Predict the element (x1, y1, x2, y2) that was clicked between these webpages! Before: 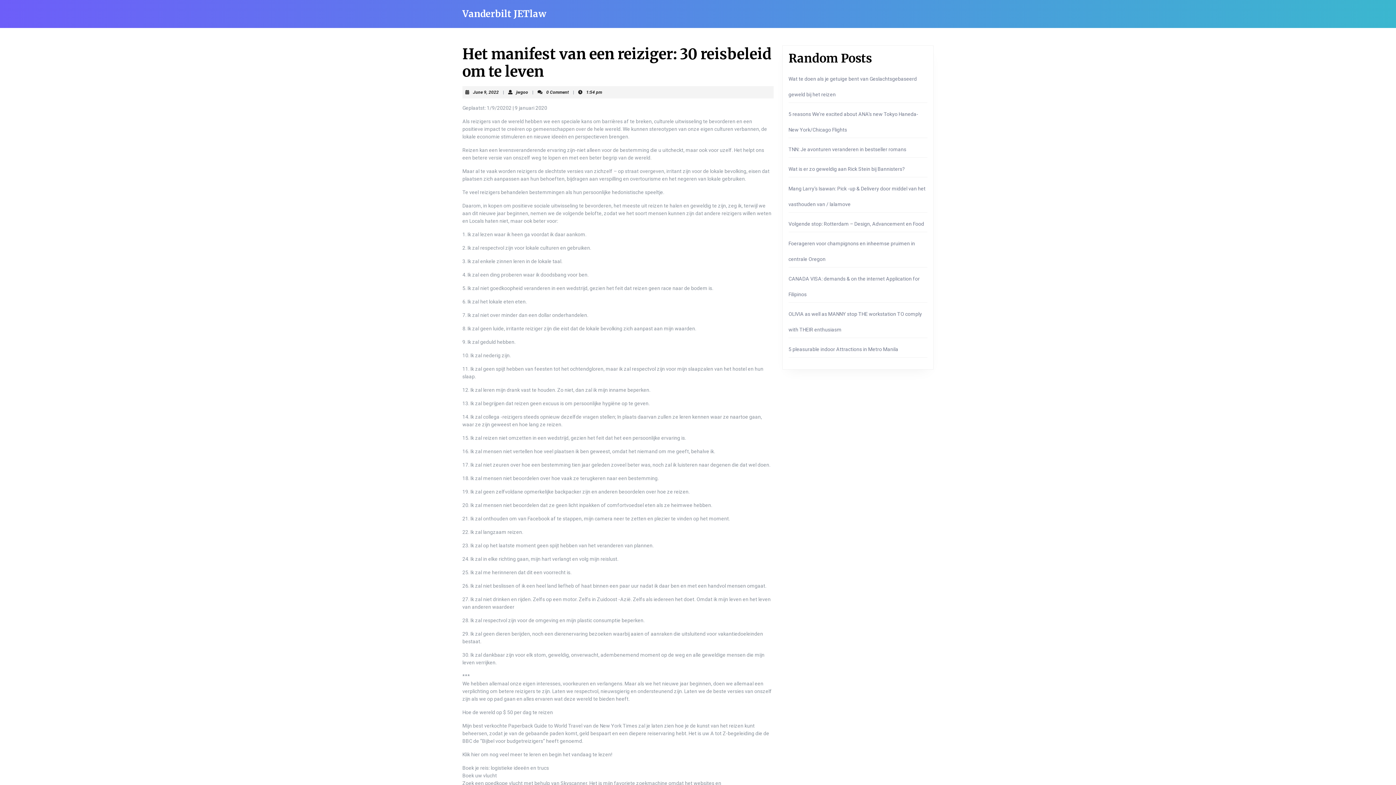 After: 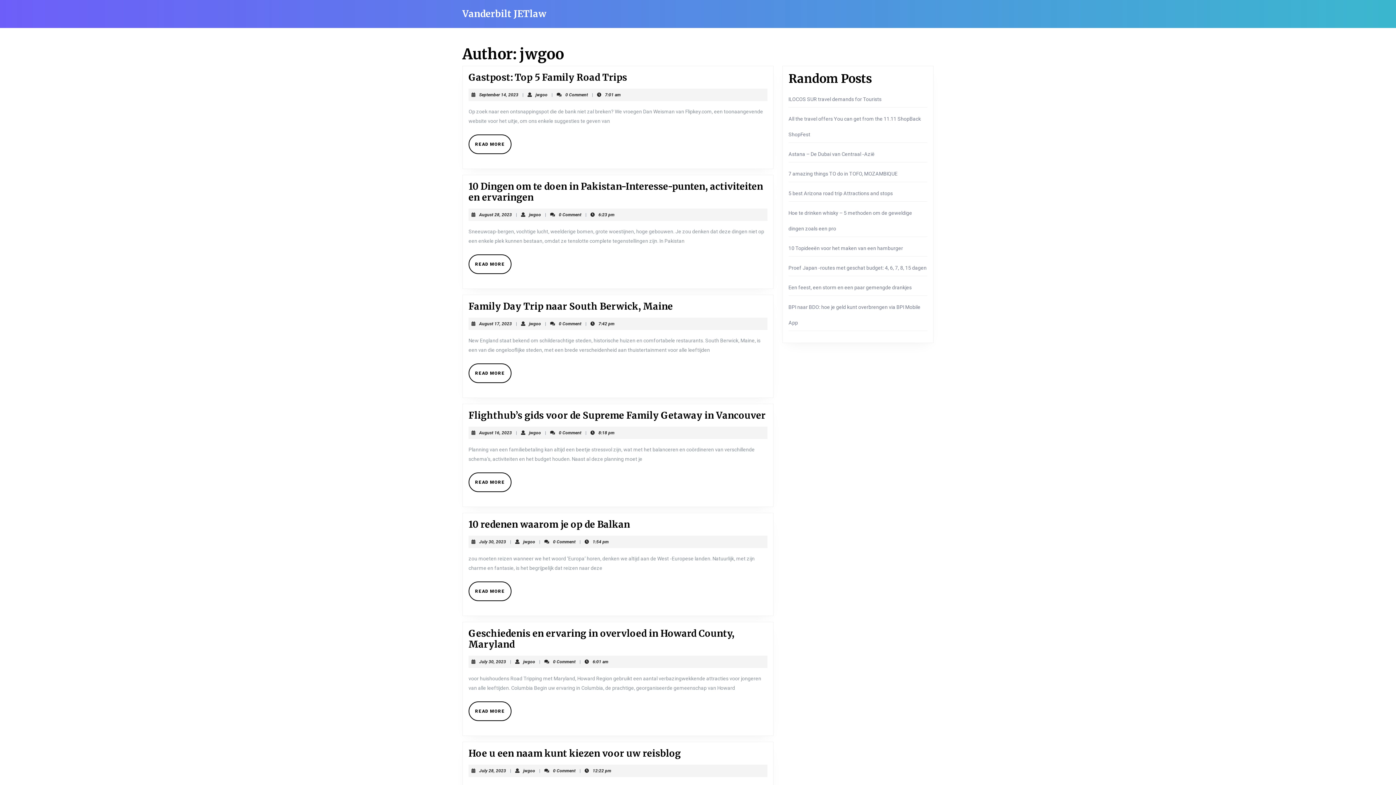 Action: label: jwgoo
jwgoo bbox: (516, 89, 528, 94)